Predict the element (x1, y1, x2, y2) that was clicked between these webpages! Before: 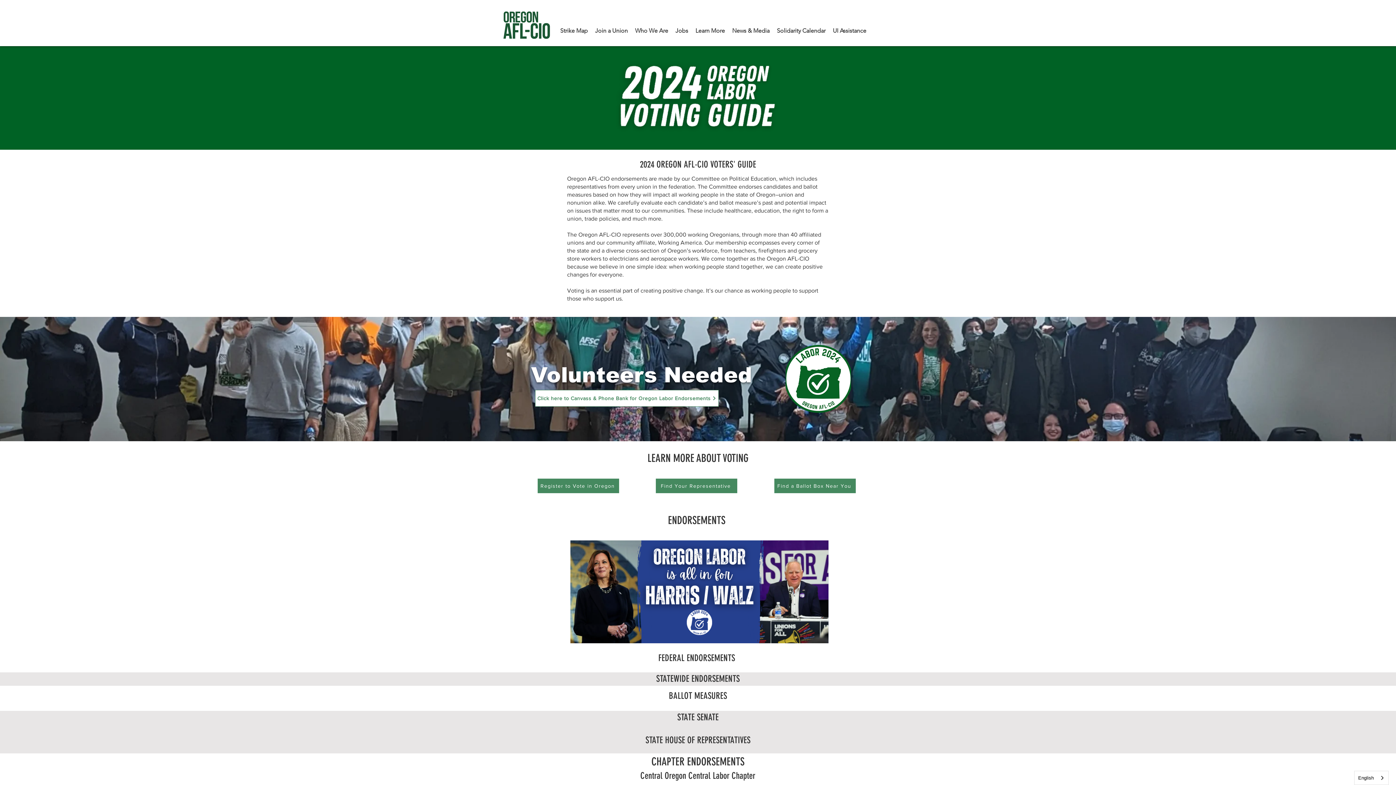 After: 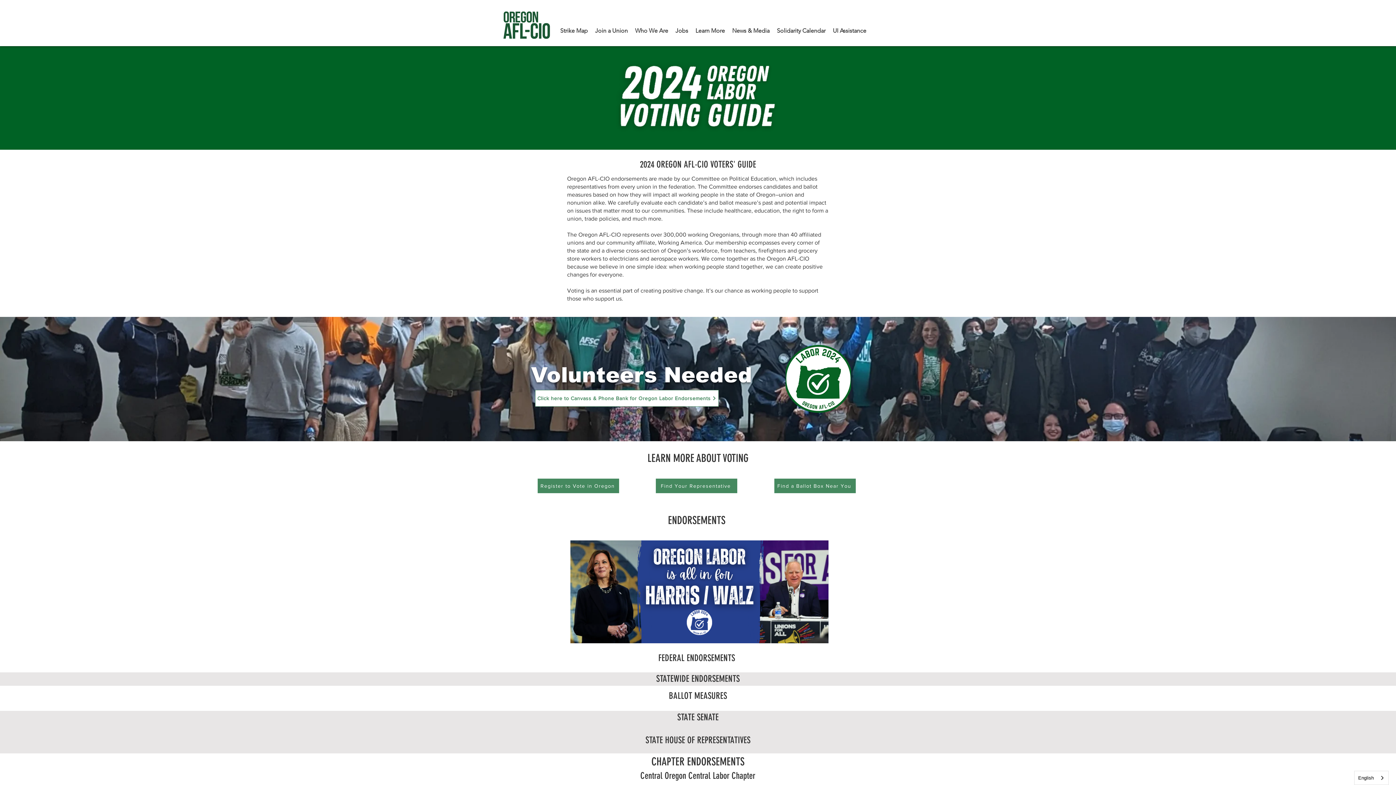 Action: bbox: (692, 21, 728, 39) label: Learn More